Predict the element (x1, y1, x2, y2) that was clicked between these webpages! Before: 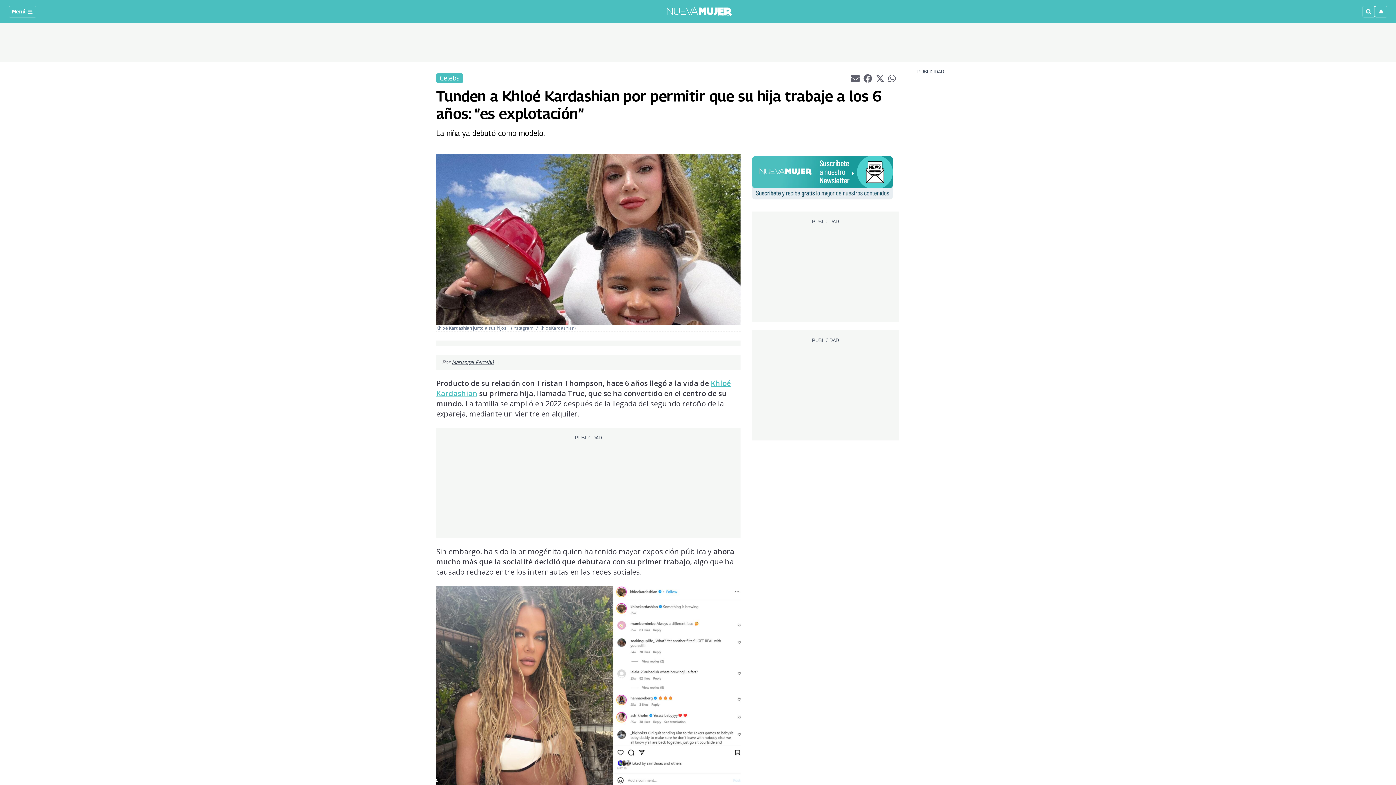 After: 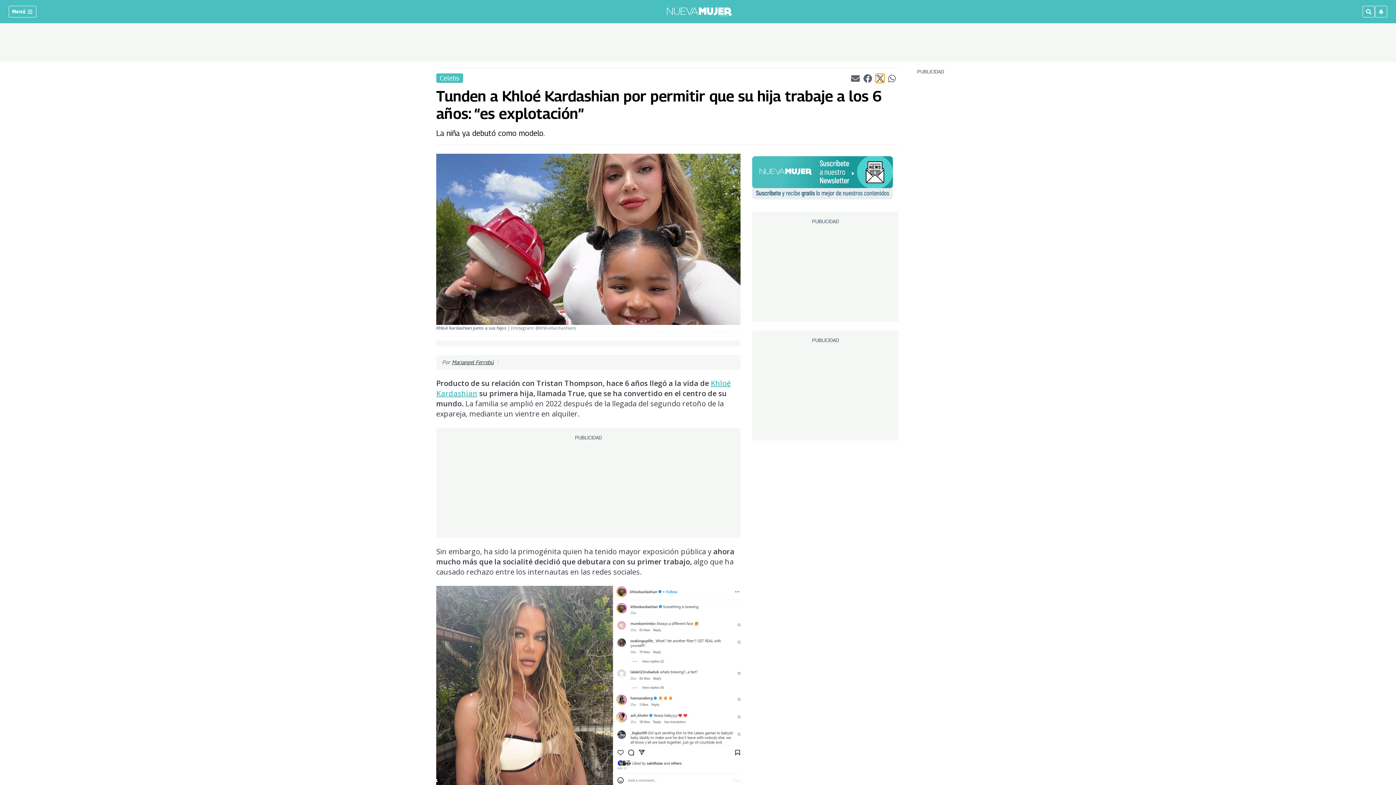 Action: label: Compartir el artículo actual mediante Twitter bbox: (875, 73, 884, 82)